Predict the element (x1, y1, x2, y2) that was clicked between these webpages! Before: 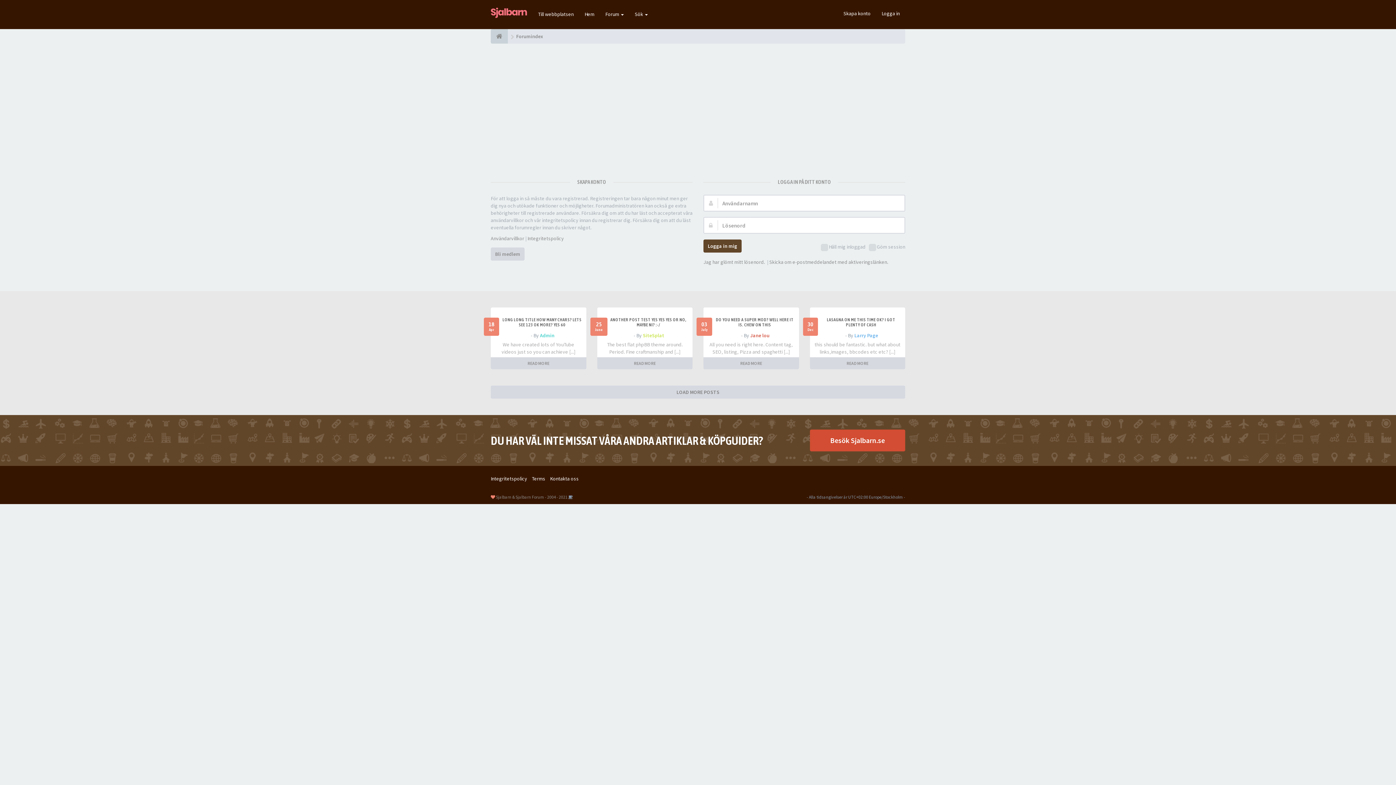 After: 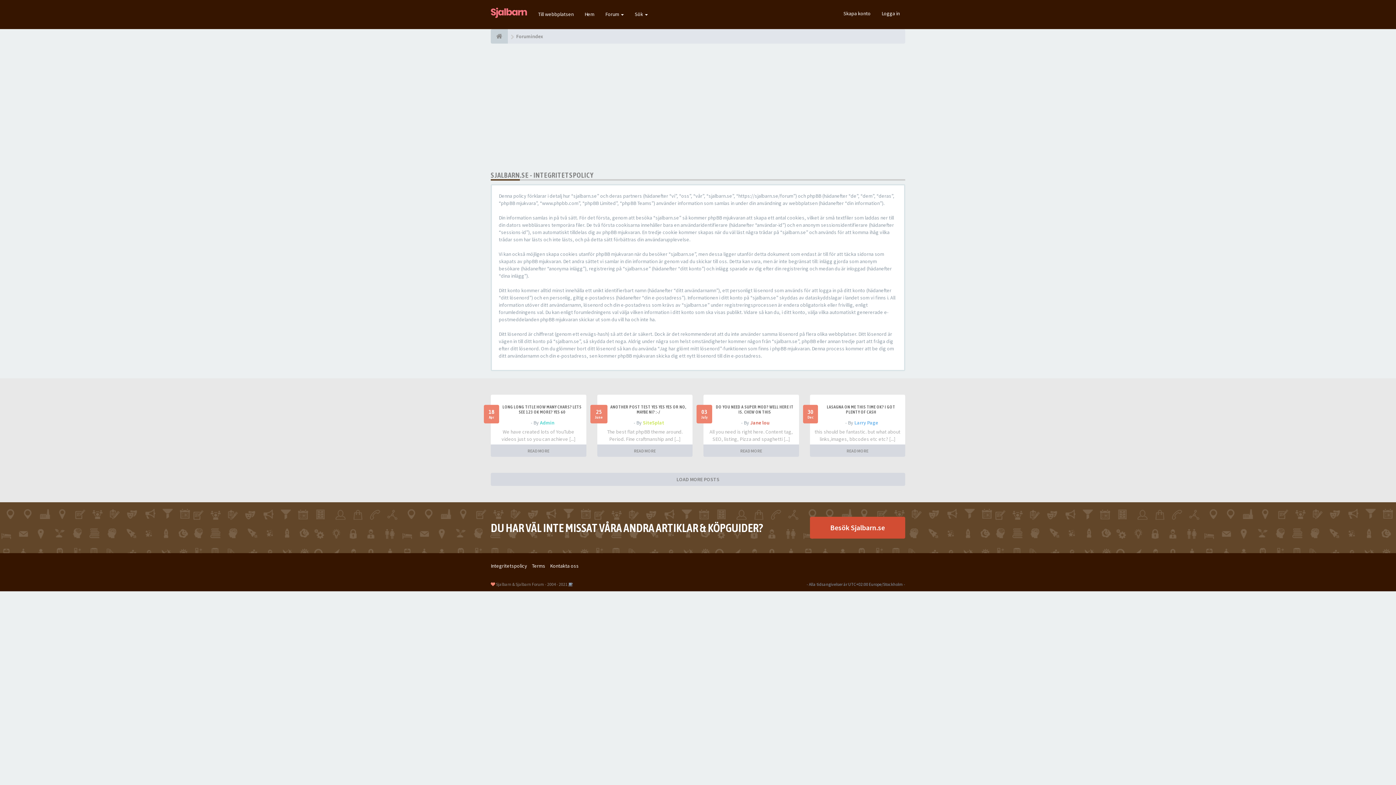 Action: label: Integritetspolicy bbox: (490, 475, 527, 482)